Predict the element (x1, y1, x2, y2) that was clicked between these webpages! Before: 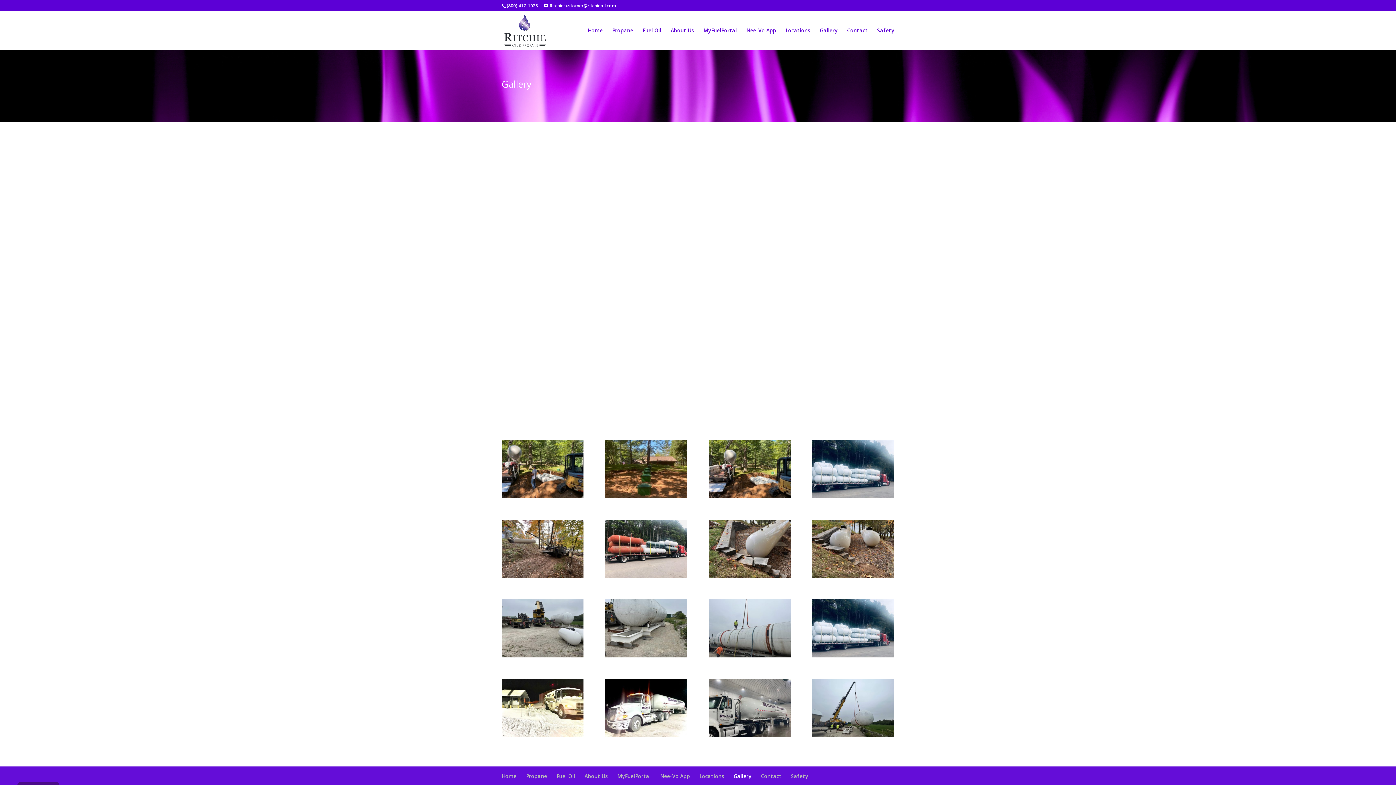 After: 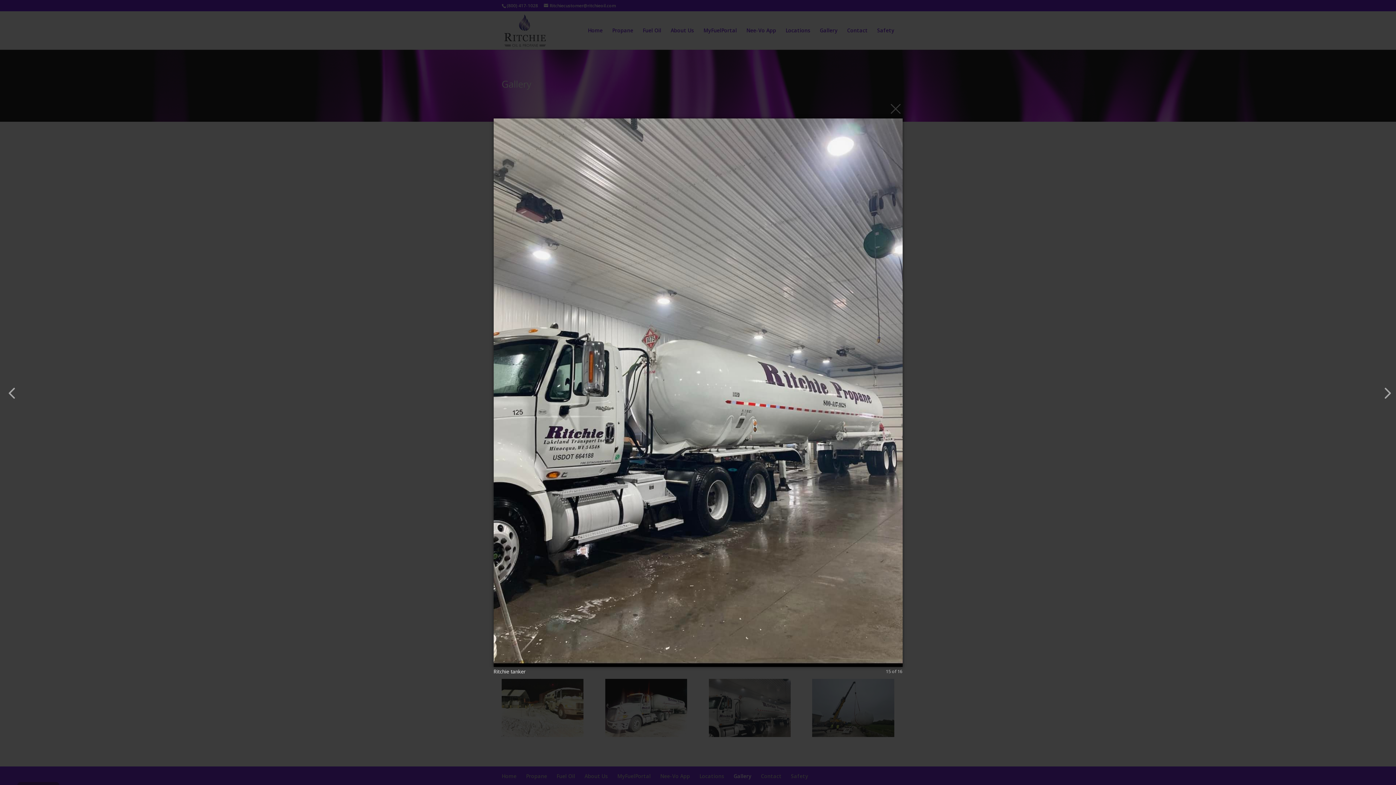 Action: bbox: (708, 732, 790, 739)